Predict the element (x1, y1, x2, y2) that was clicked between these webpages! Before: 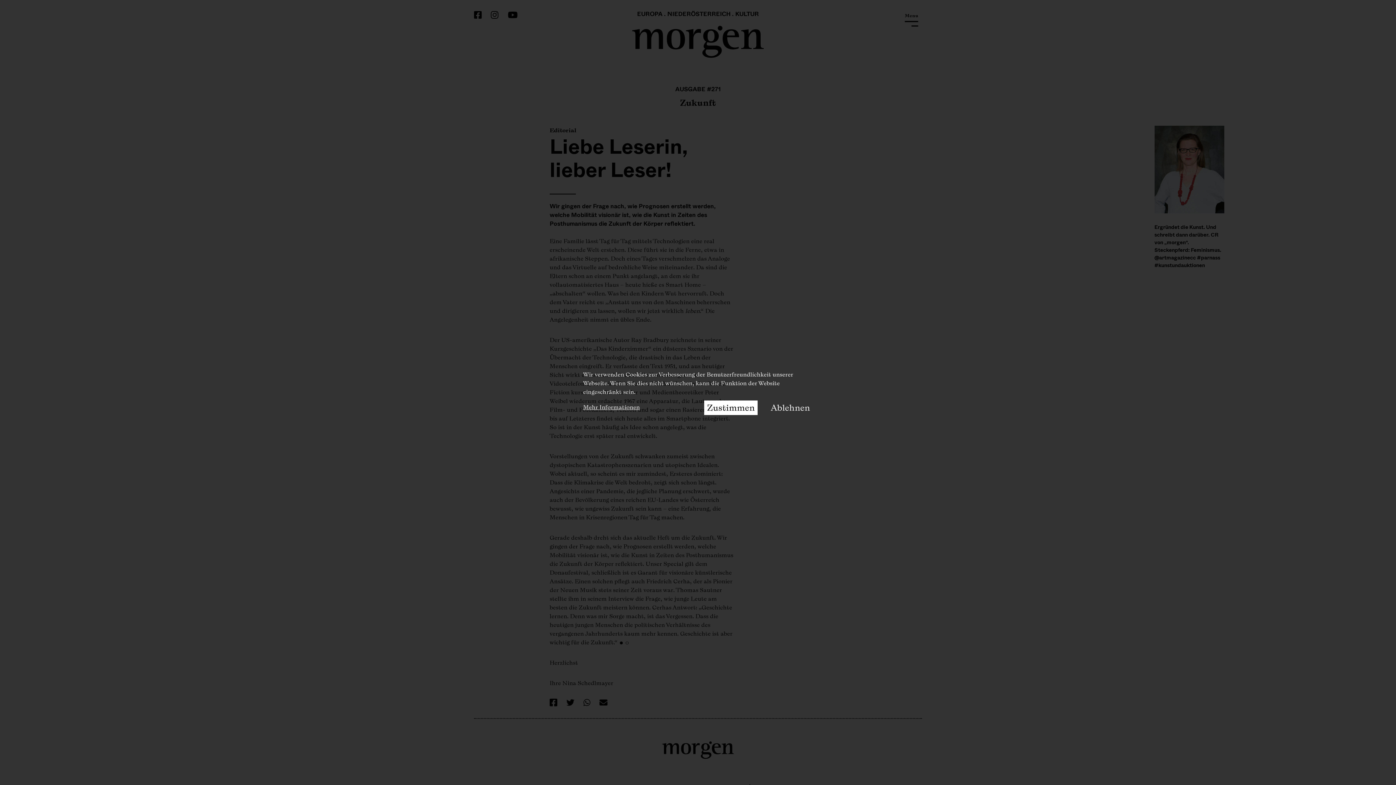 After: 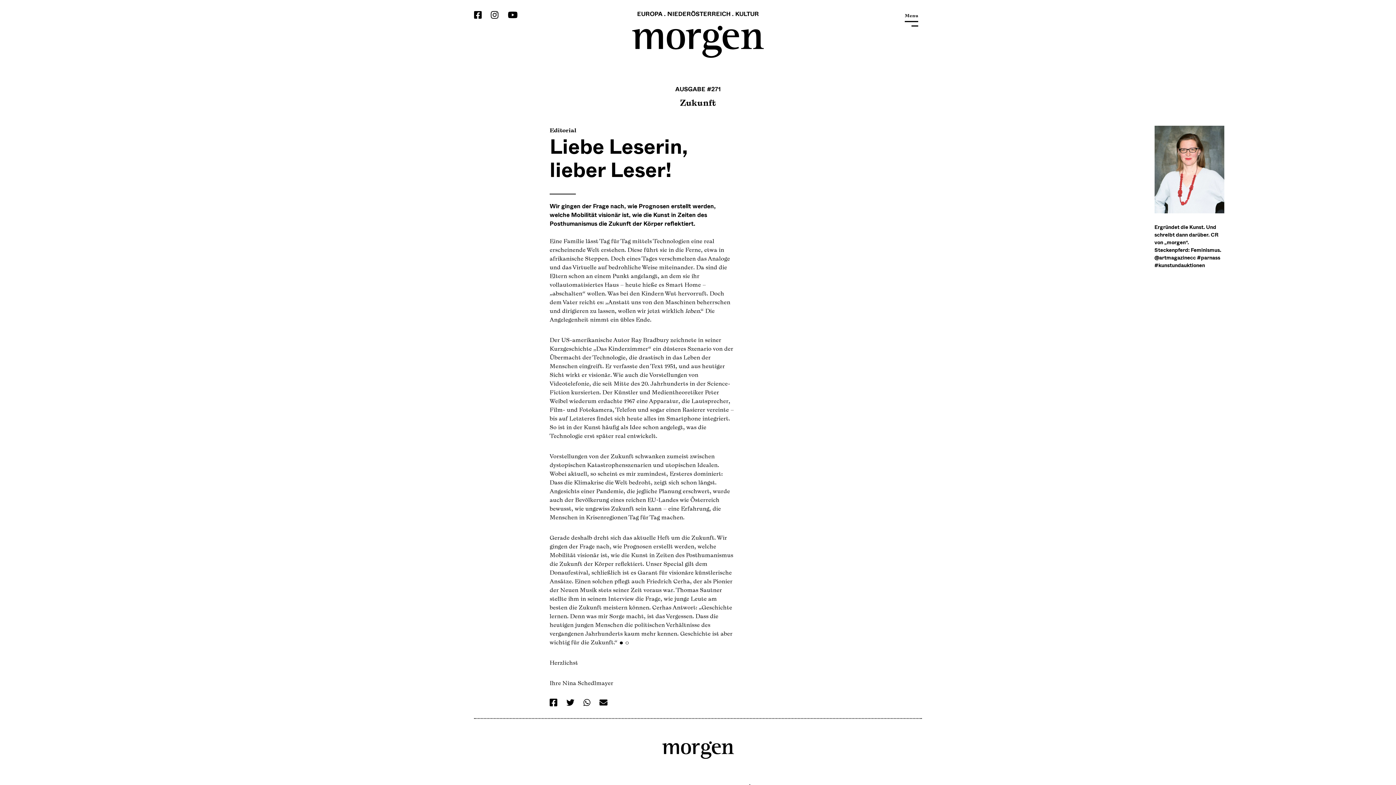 Action: bbox: (704, 400, 757, 415) label: Zustimmen